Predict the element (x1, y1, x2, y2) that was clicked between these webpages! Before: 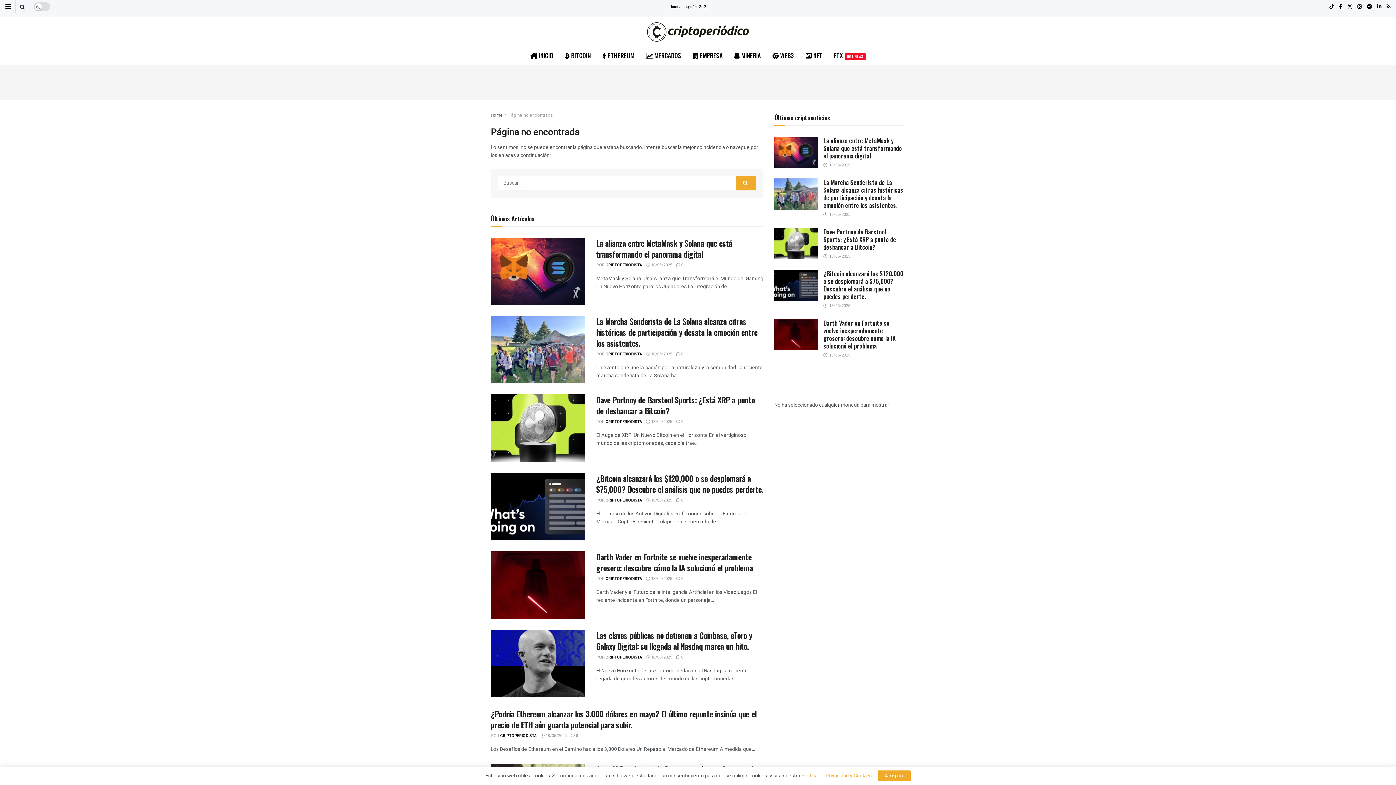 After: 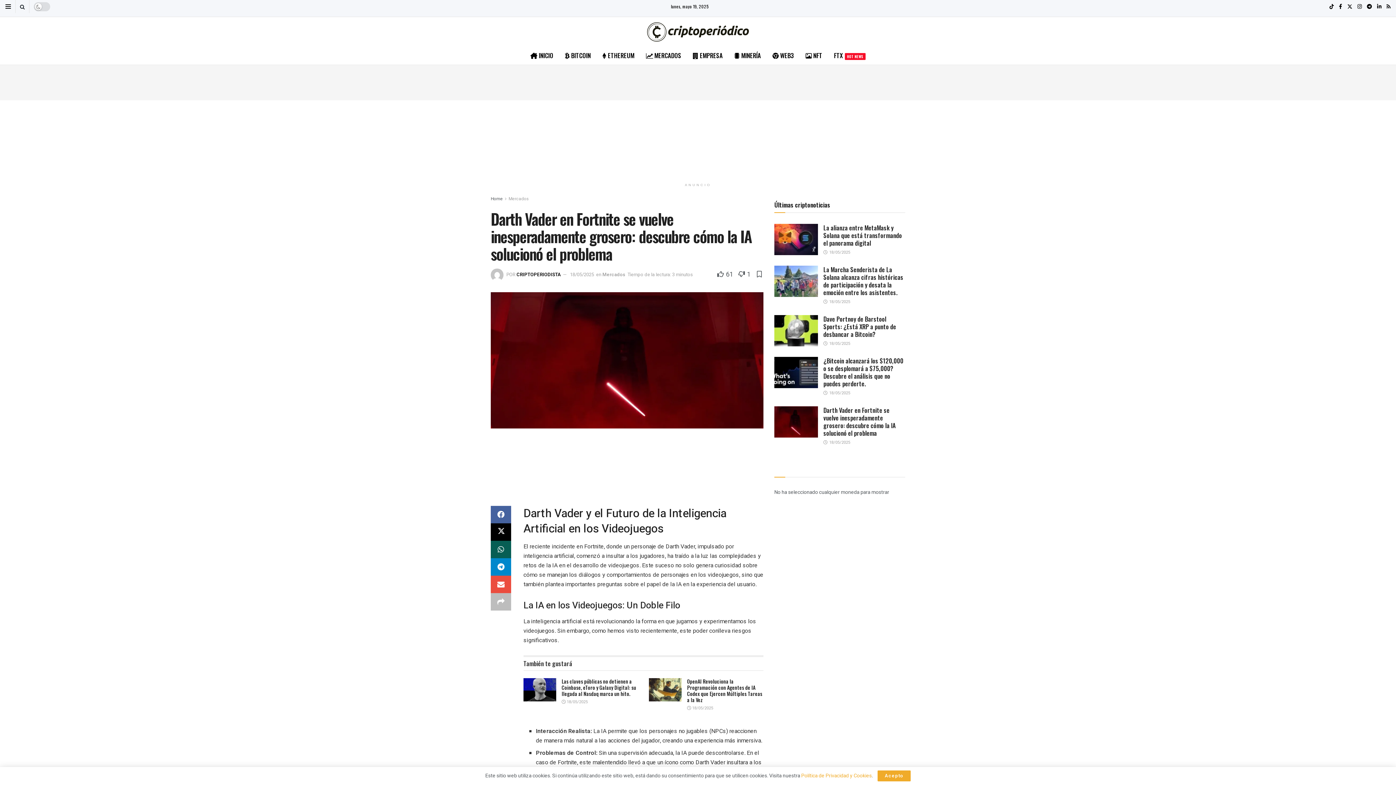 Action: label: Read article: Darth Vader en Fortnite se vuelve inesperadamente grosero: descubre cómo la IA solucionó el problema bbox: (774, 319, 818, 350)